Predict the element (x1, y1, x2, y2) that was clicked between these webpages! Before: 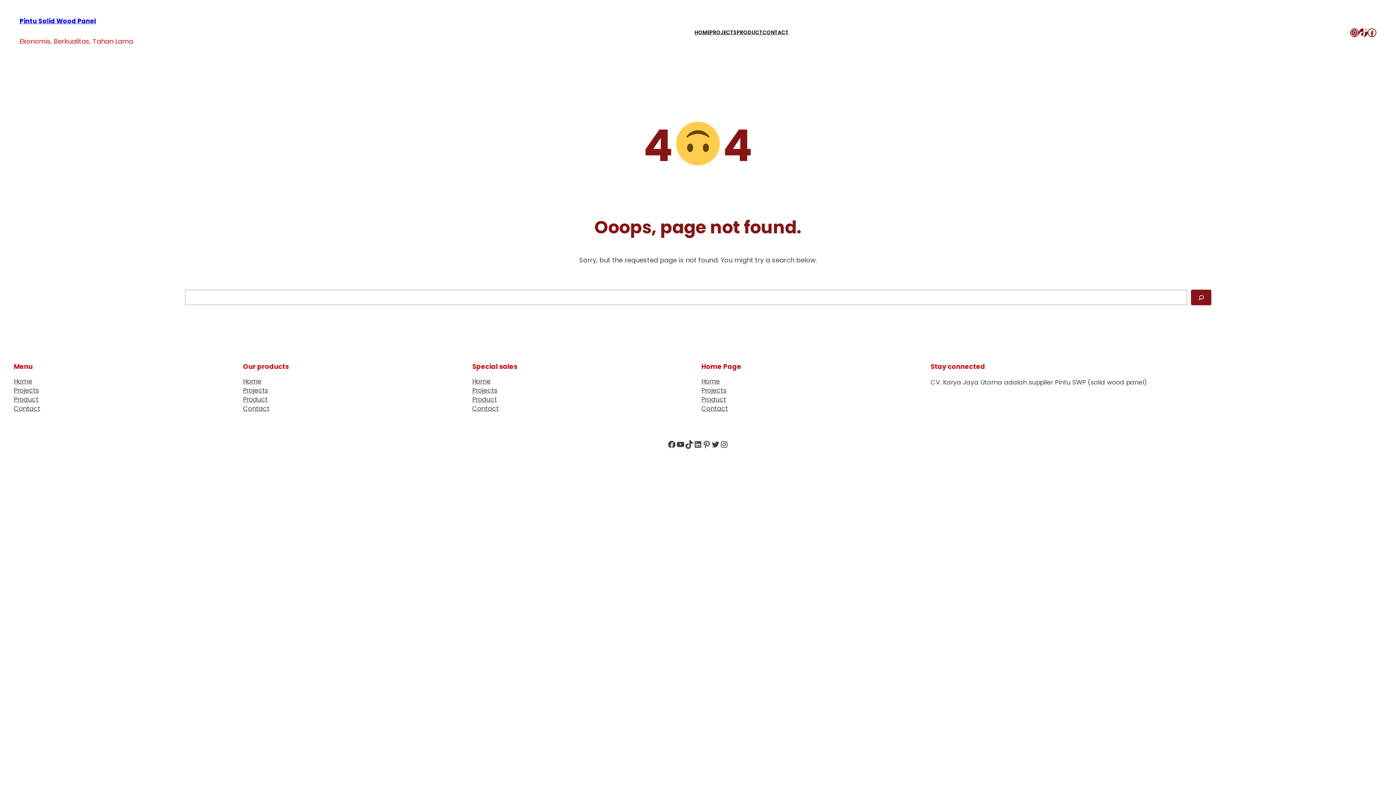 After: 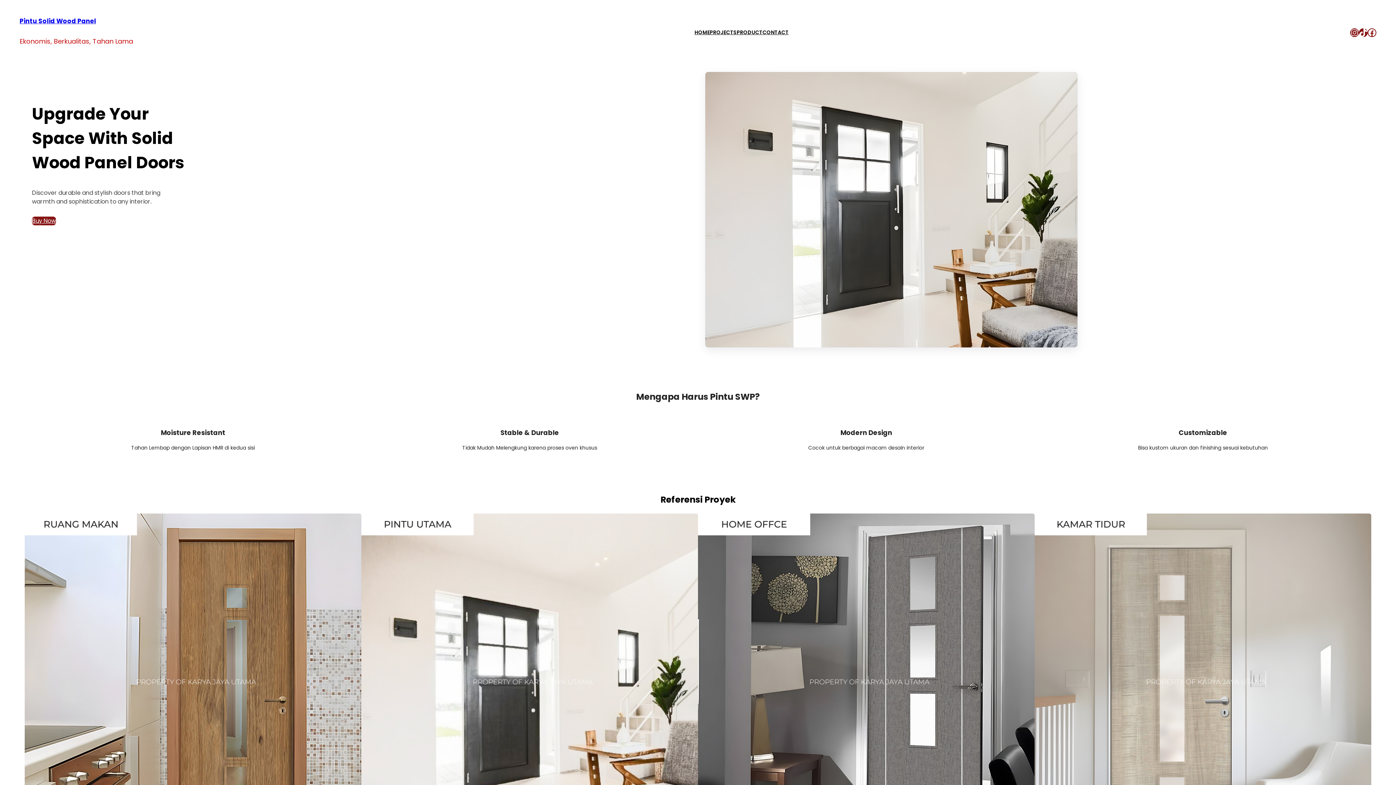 Action: bbox: (13, 377, 32, 386) label: Home